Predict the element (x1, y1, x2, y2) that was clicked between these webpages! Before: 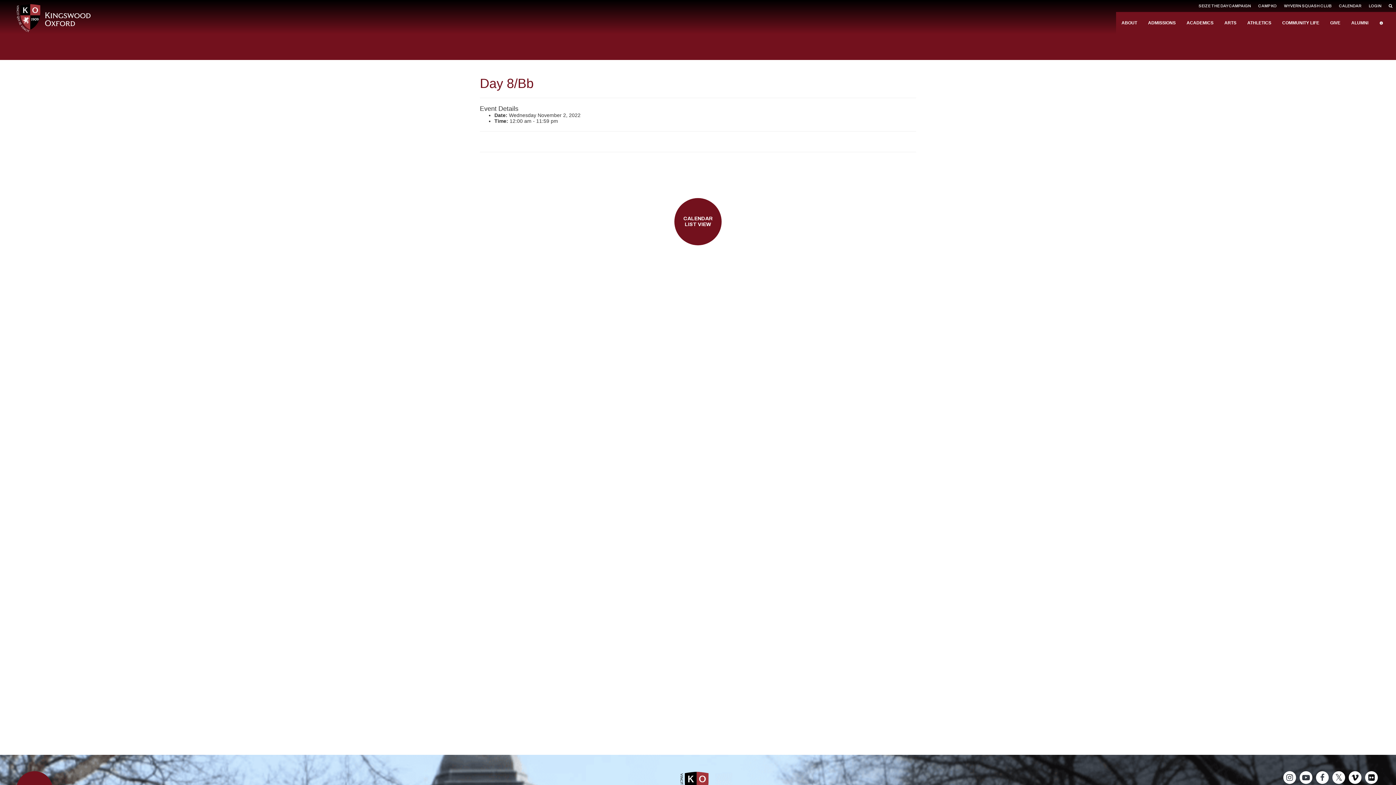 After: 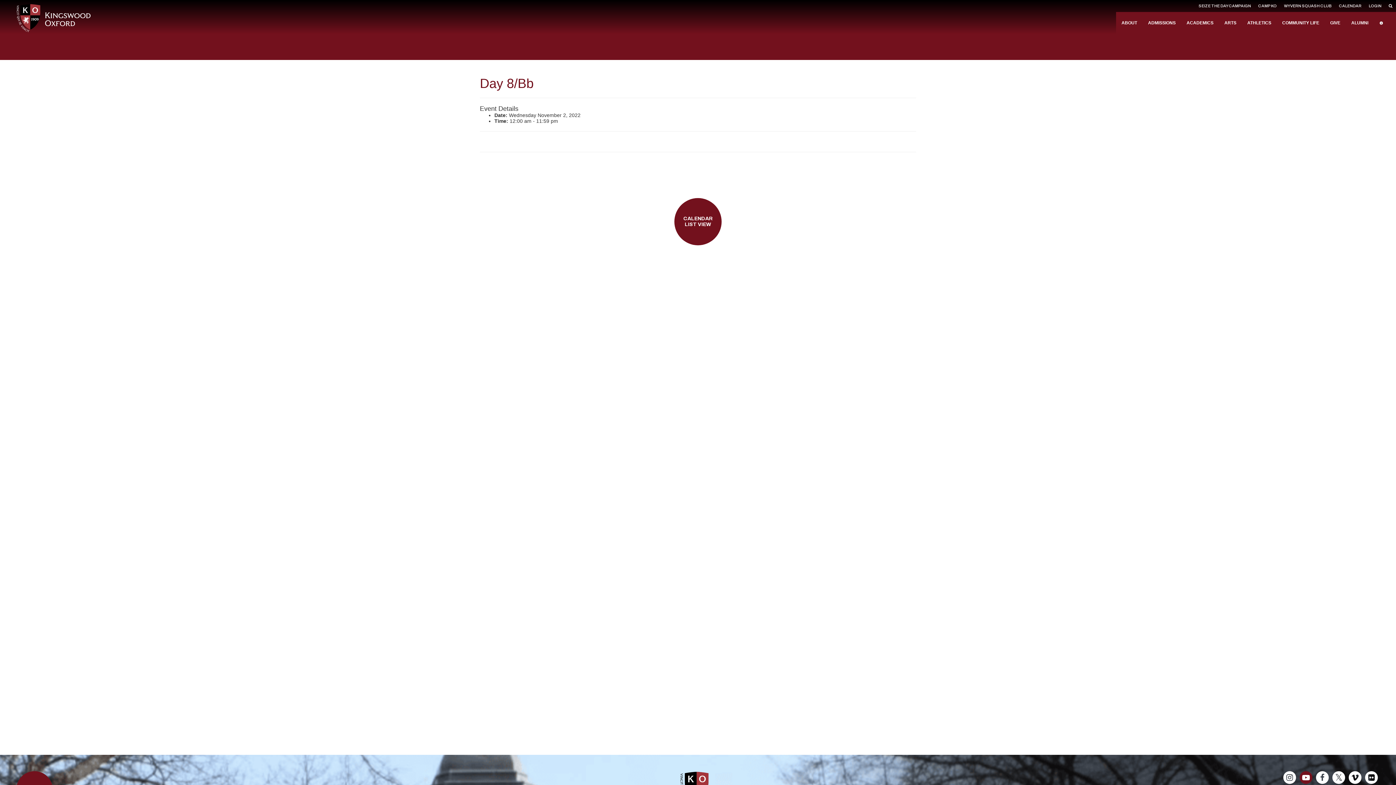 Action: bbox: (1299, 771, 1312, 784)